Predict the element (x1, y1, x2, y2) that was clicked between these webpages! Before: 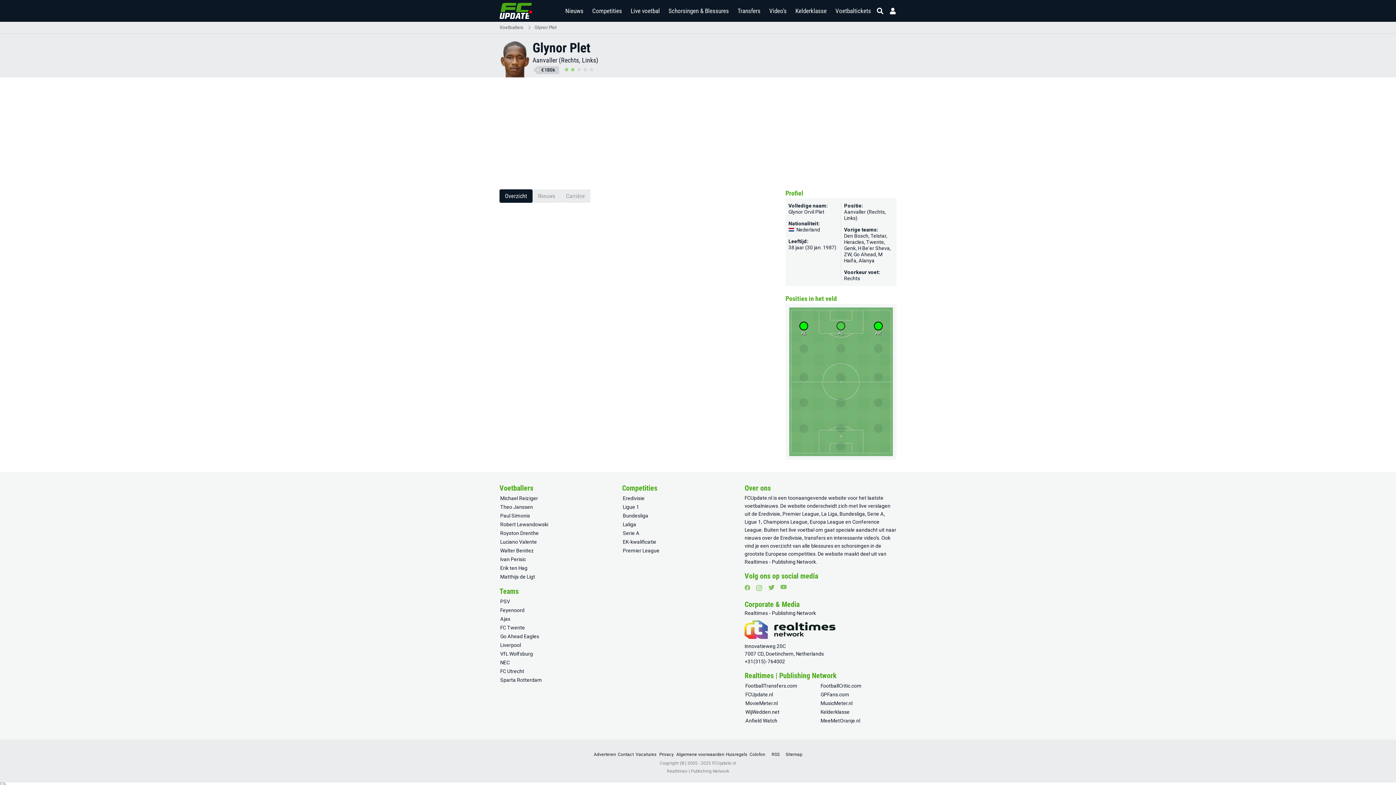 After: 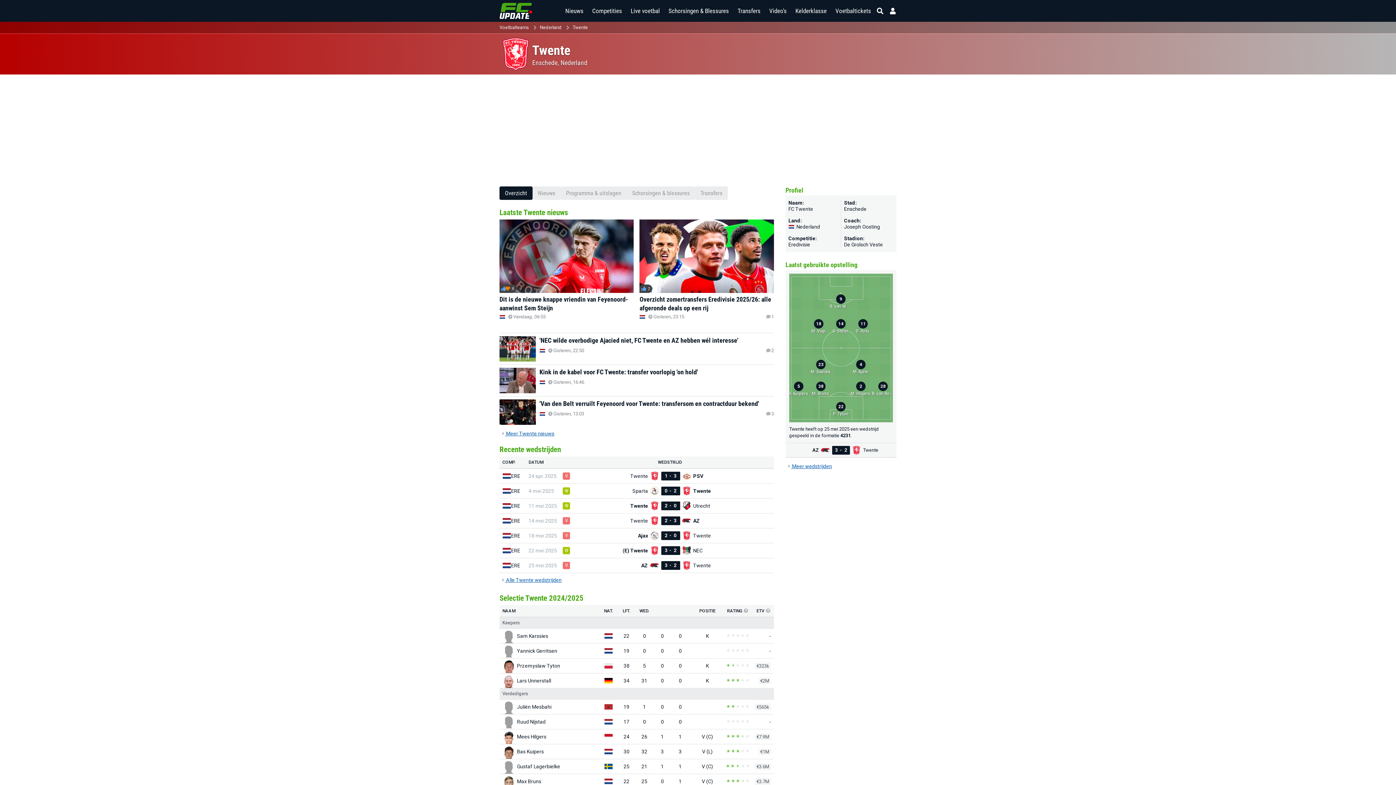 Action: bbox: (866, 239, 884, 245) label: Twente